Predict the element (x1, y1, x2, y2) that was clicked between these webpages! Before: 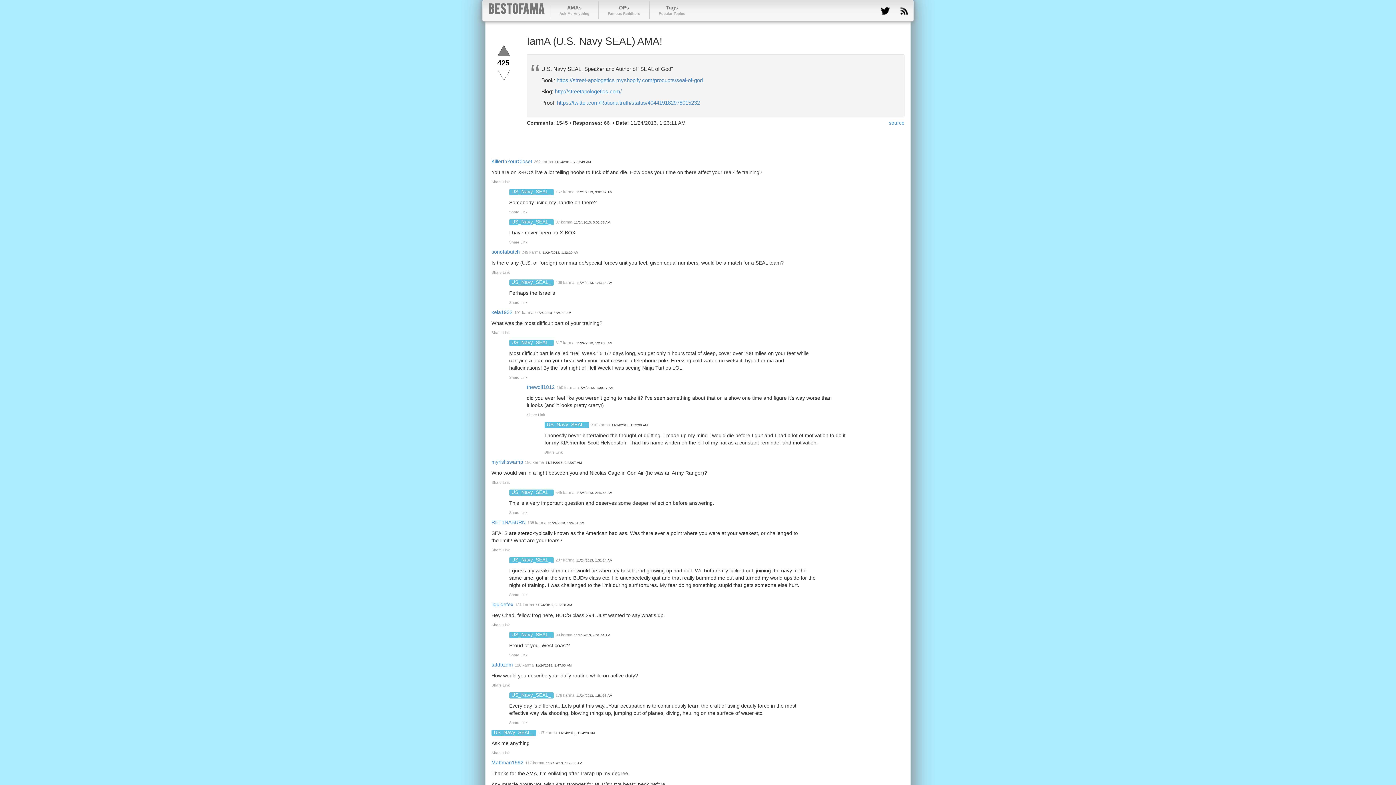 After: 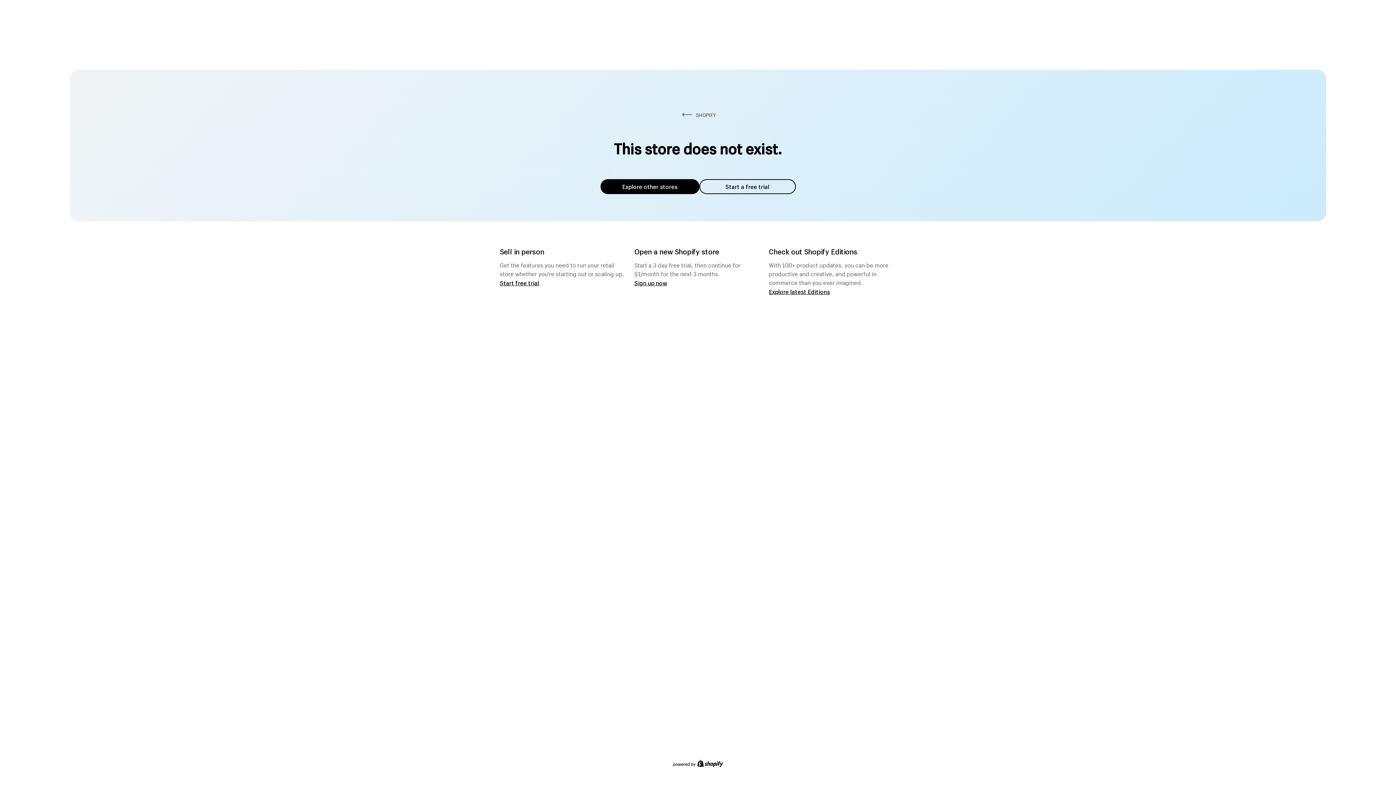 Action: label: https://street-apologetics.myshopify.com/products/seal-of-god bbox: (556, 77, 702, 83)